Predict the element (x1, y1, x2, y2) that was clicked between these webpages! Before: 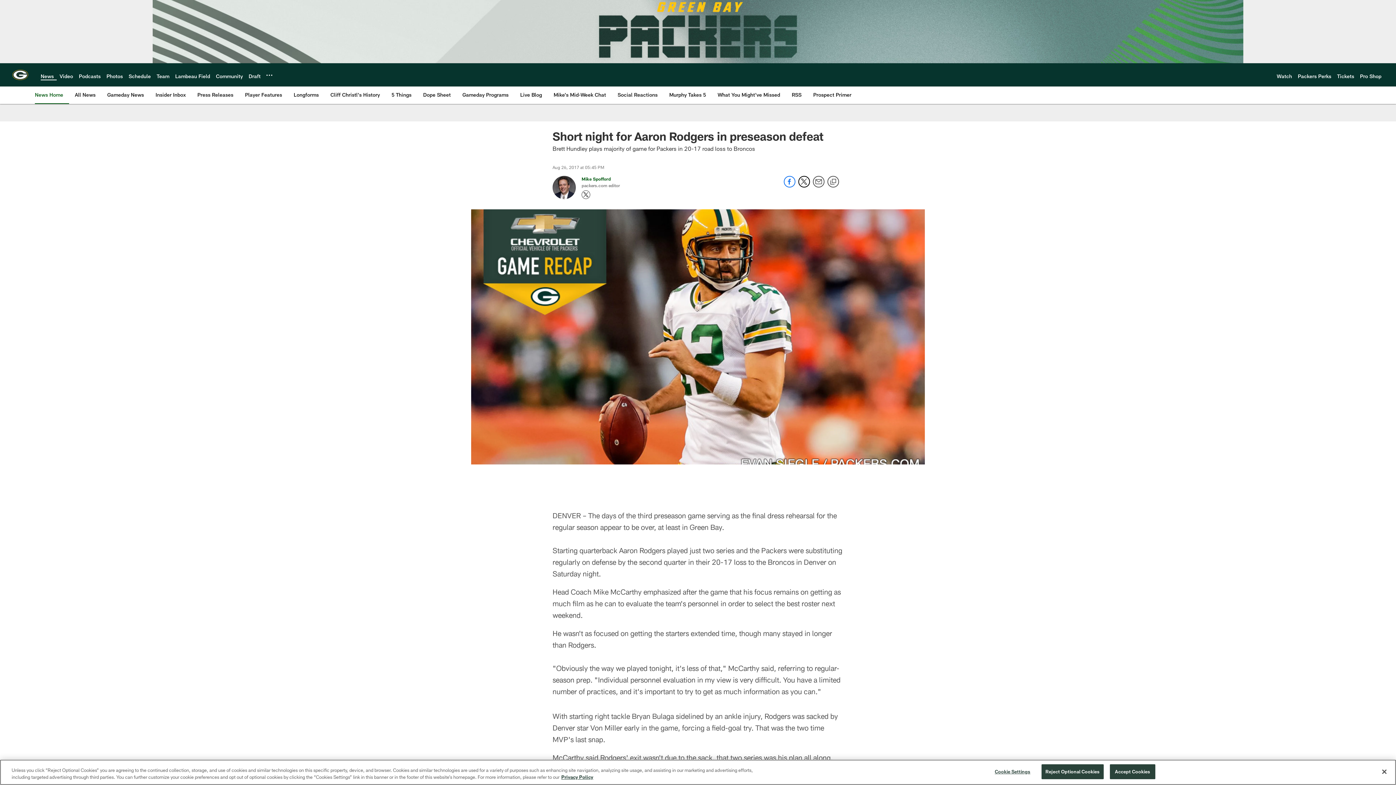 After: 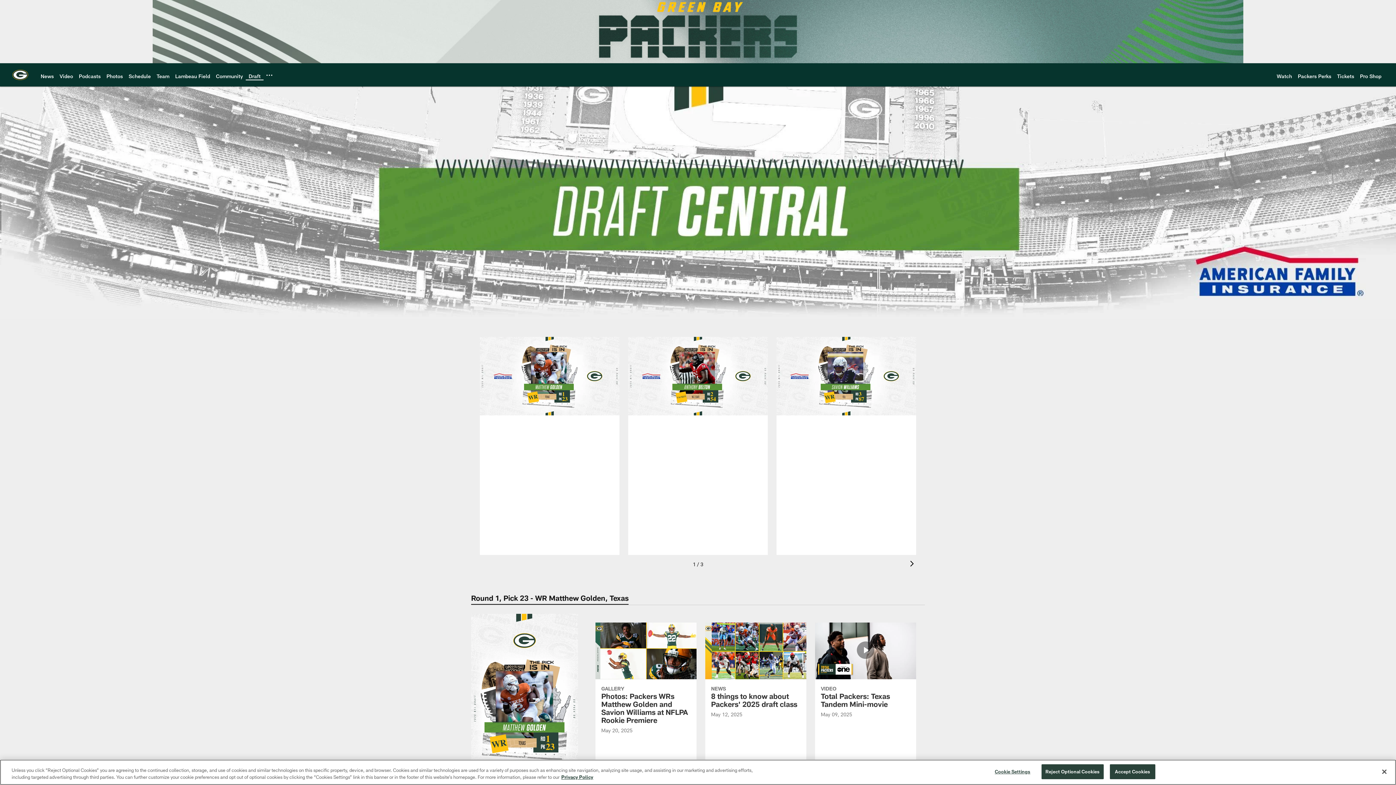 Action: bbox: (248, 72, 260, 79) label: Draft